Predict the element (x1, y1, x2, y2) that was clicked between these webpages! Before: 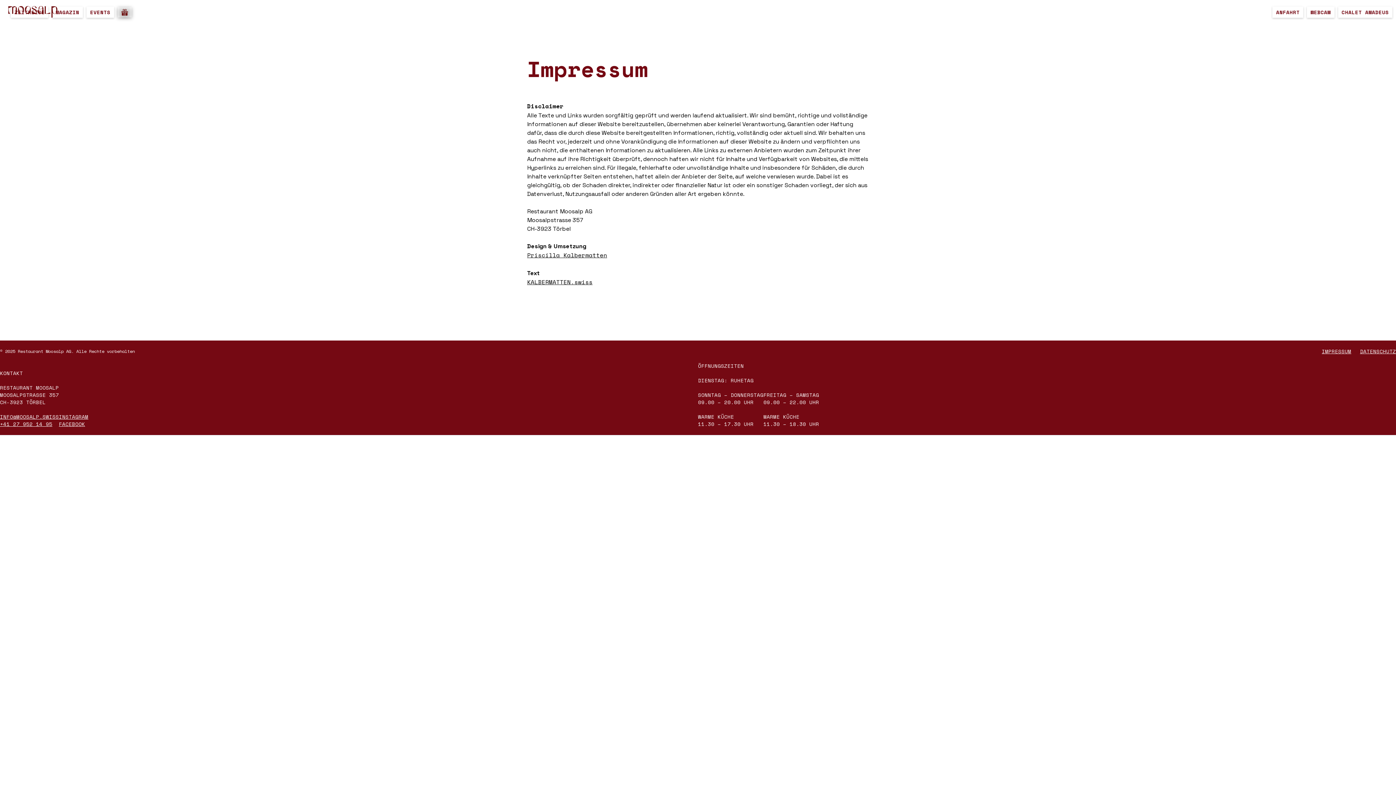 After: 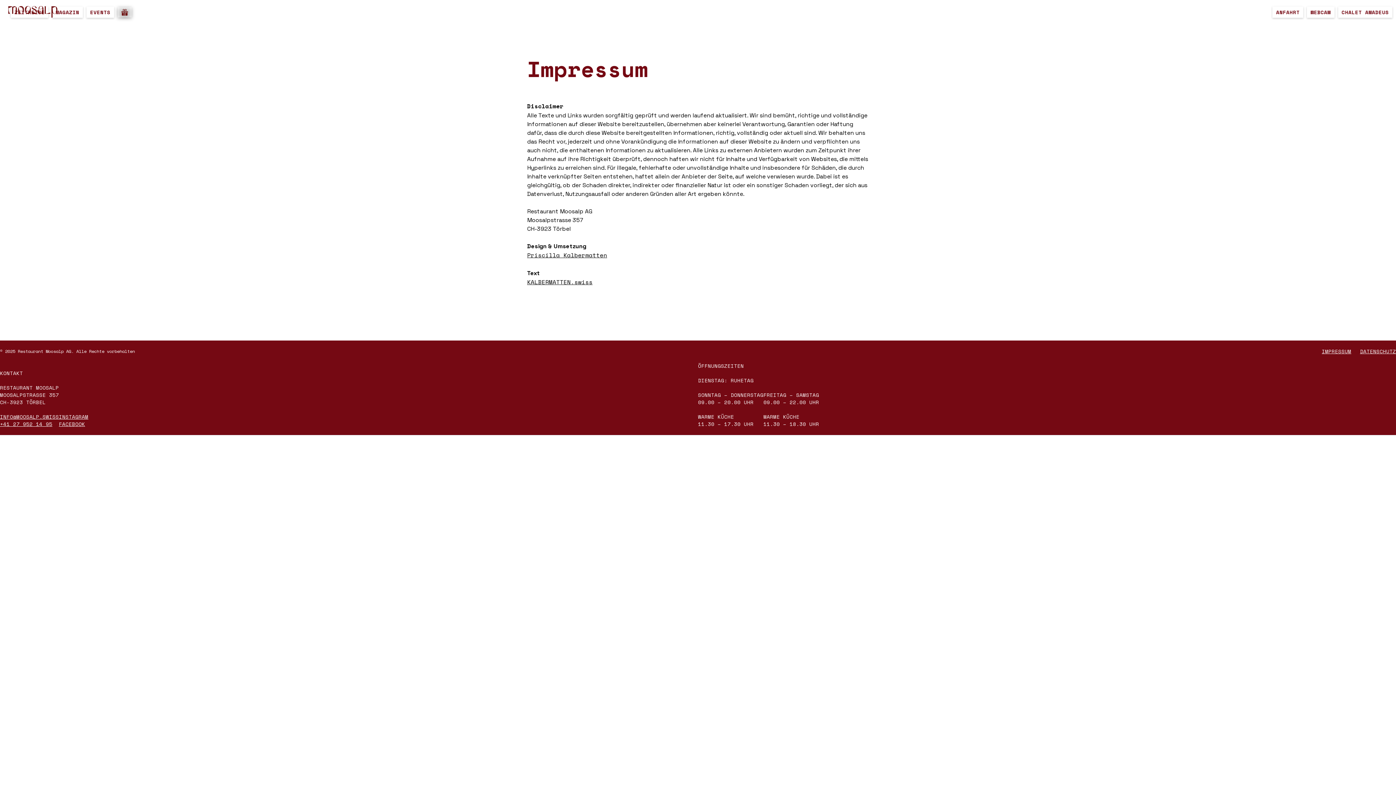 Action: label: KALBERMATTEN.swiss
 bbox: (527, 277, 592, 286)